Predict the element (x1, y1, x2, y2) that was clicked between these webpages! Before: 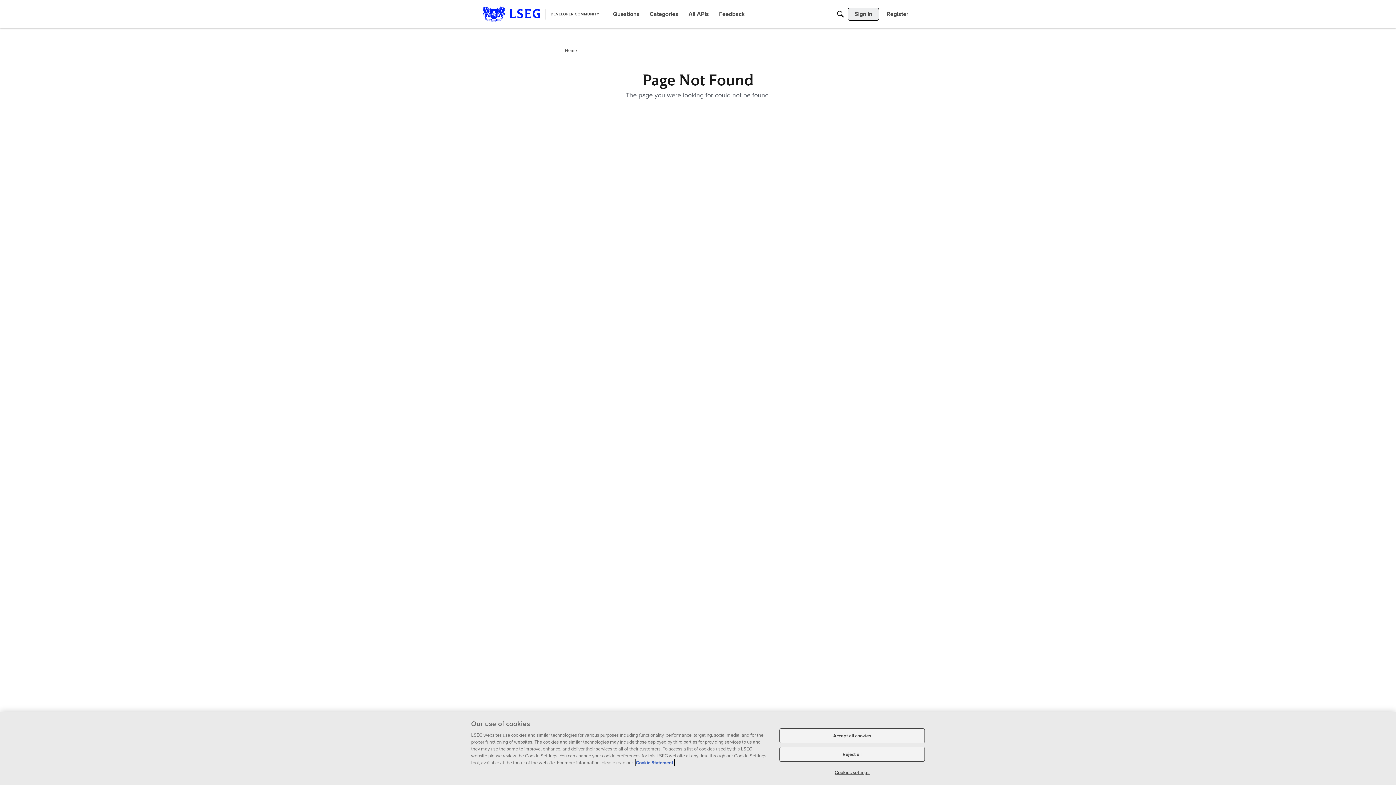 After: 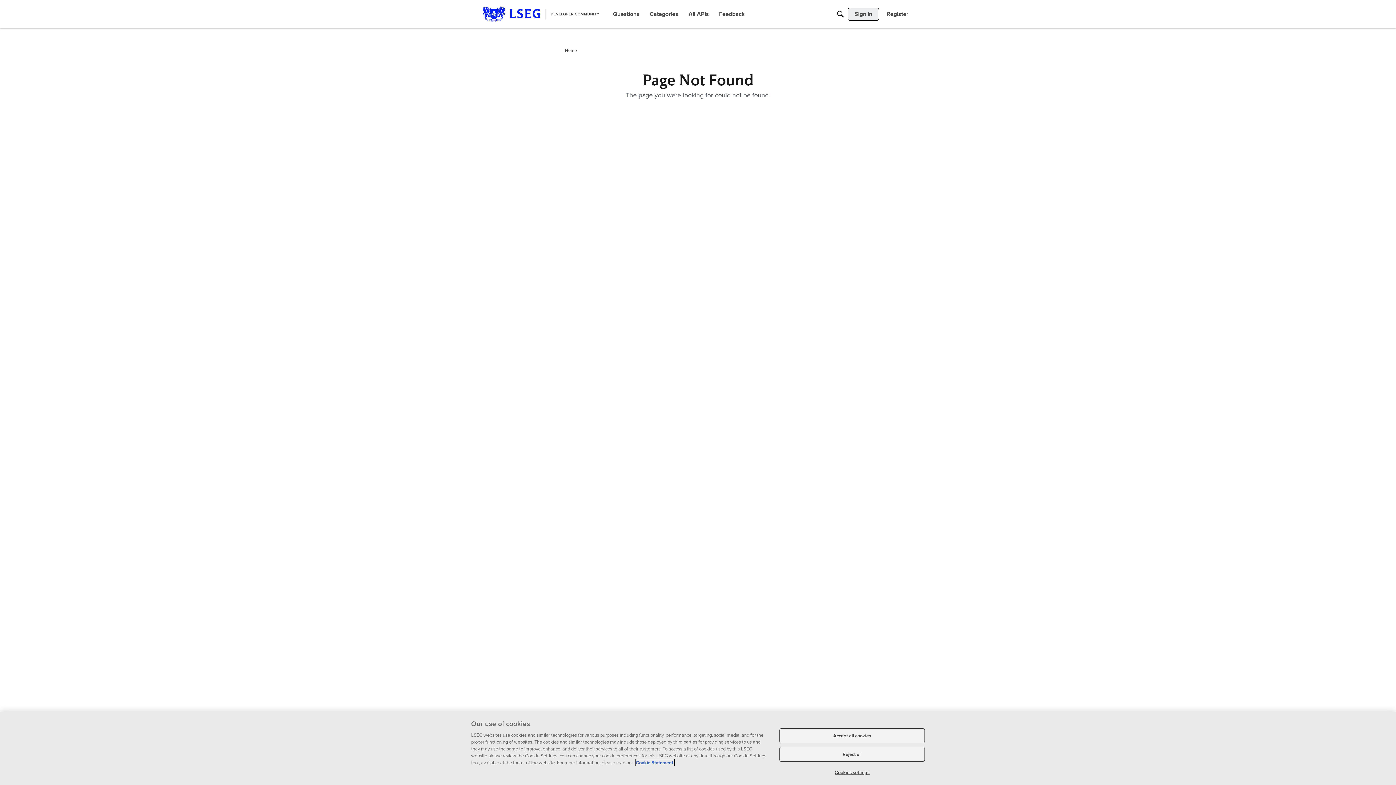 Action: label: Cookie Statement, opens in a new tab bbox: (636, 759, 674, 766)